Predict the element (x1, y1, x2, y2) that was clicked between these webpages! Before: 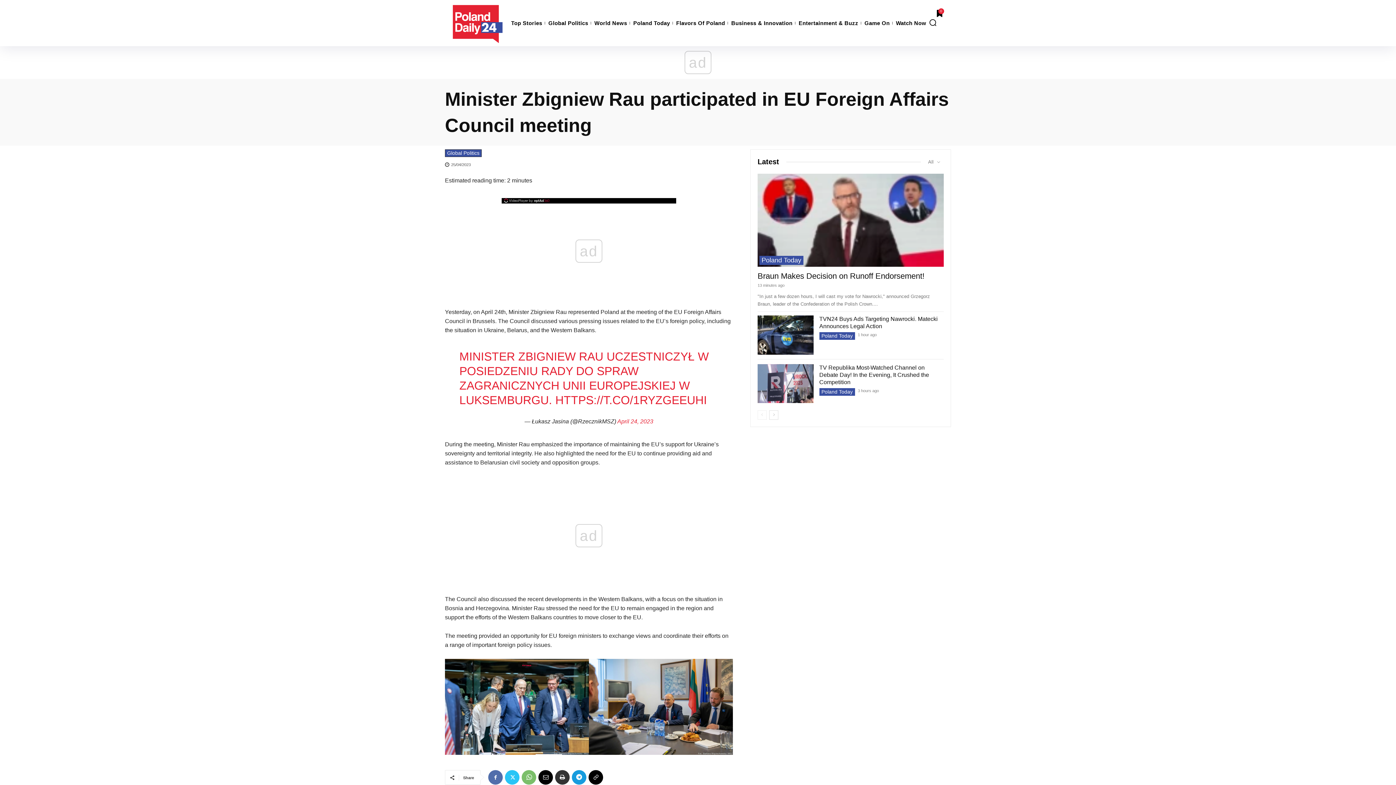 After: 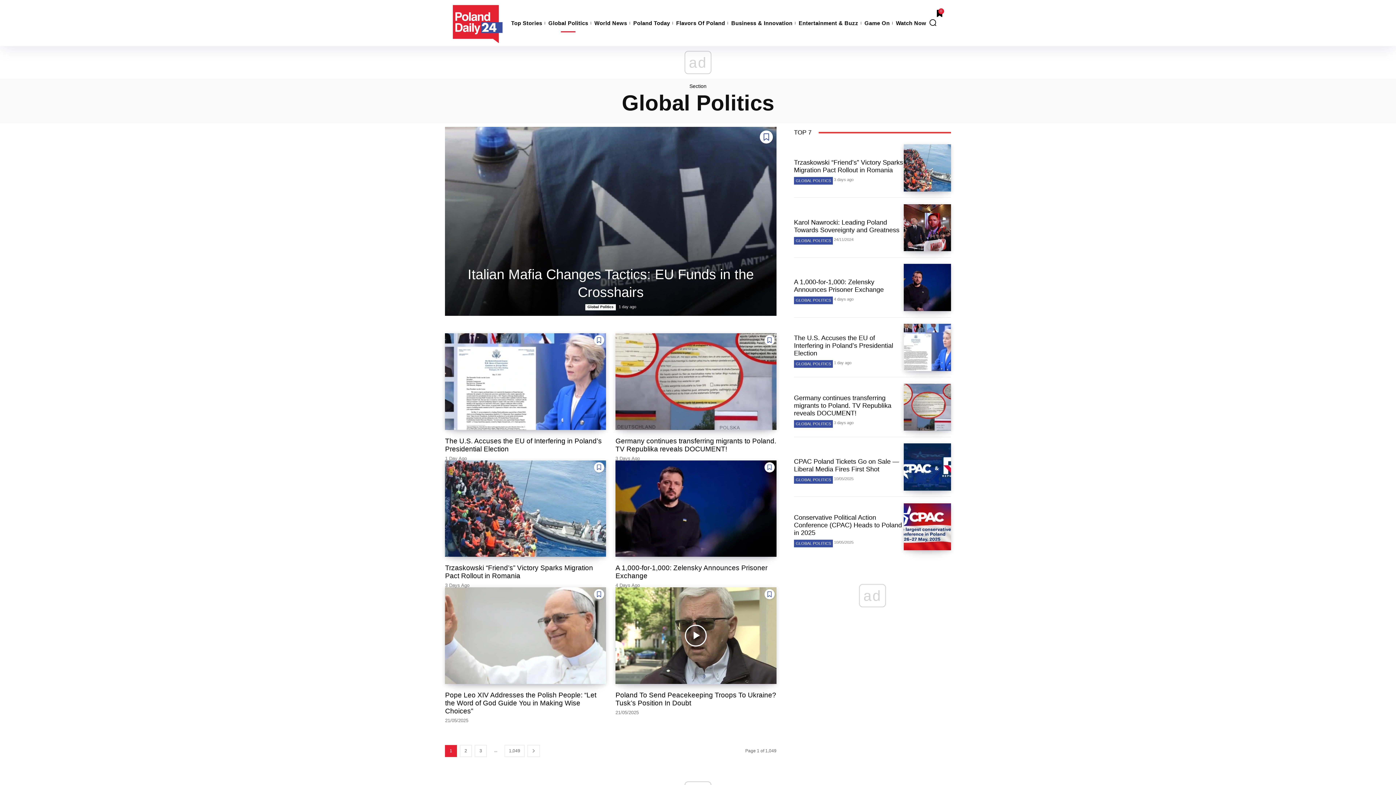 Action: bbox: (547, 14, 589, 31) label: Global Politics